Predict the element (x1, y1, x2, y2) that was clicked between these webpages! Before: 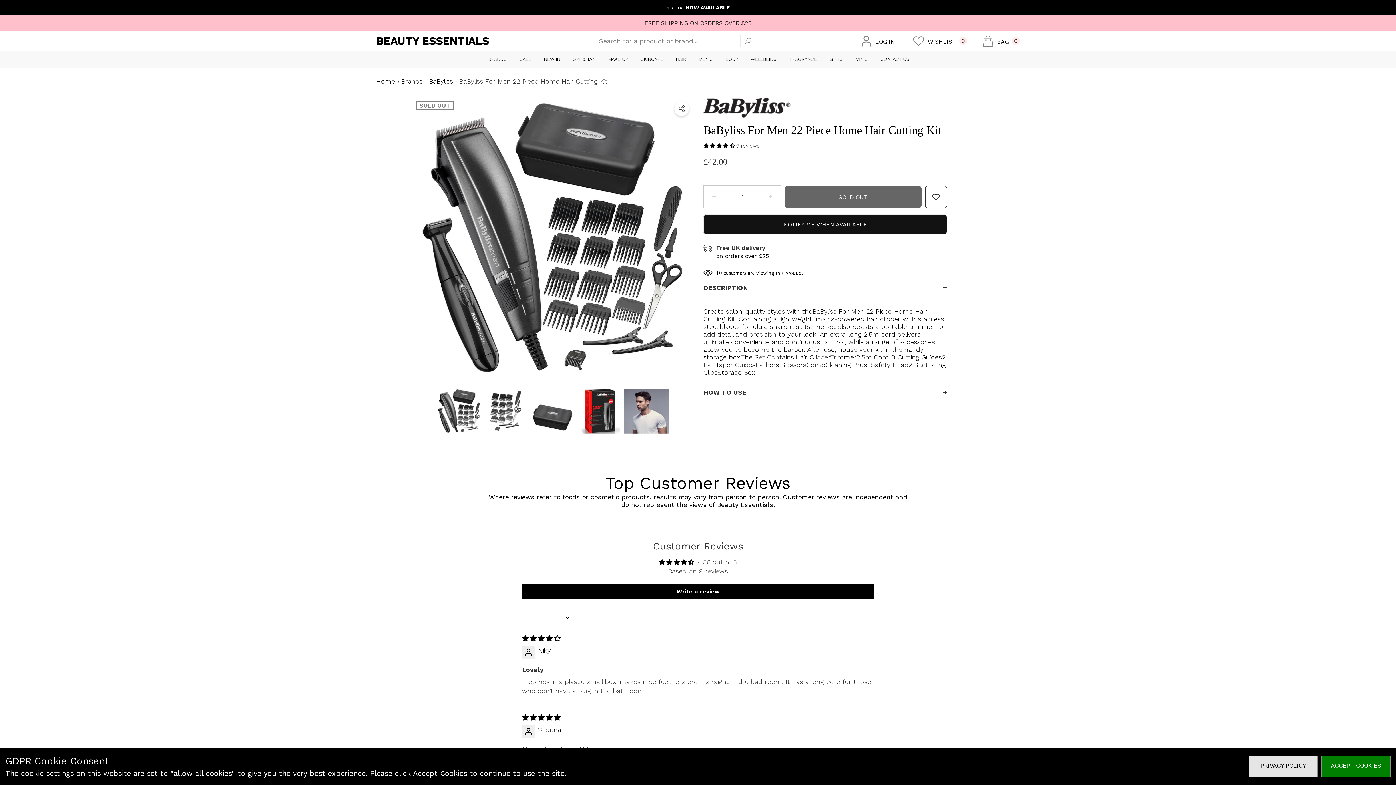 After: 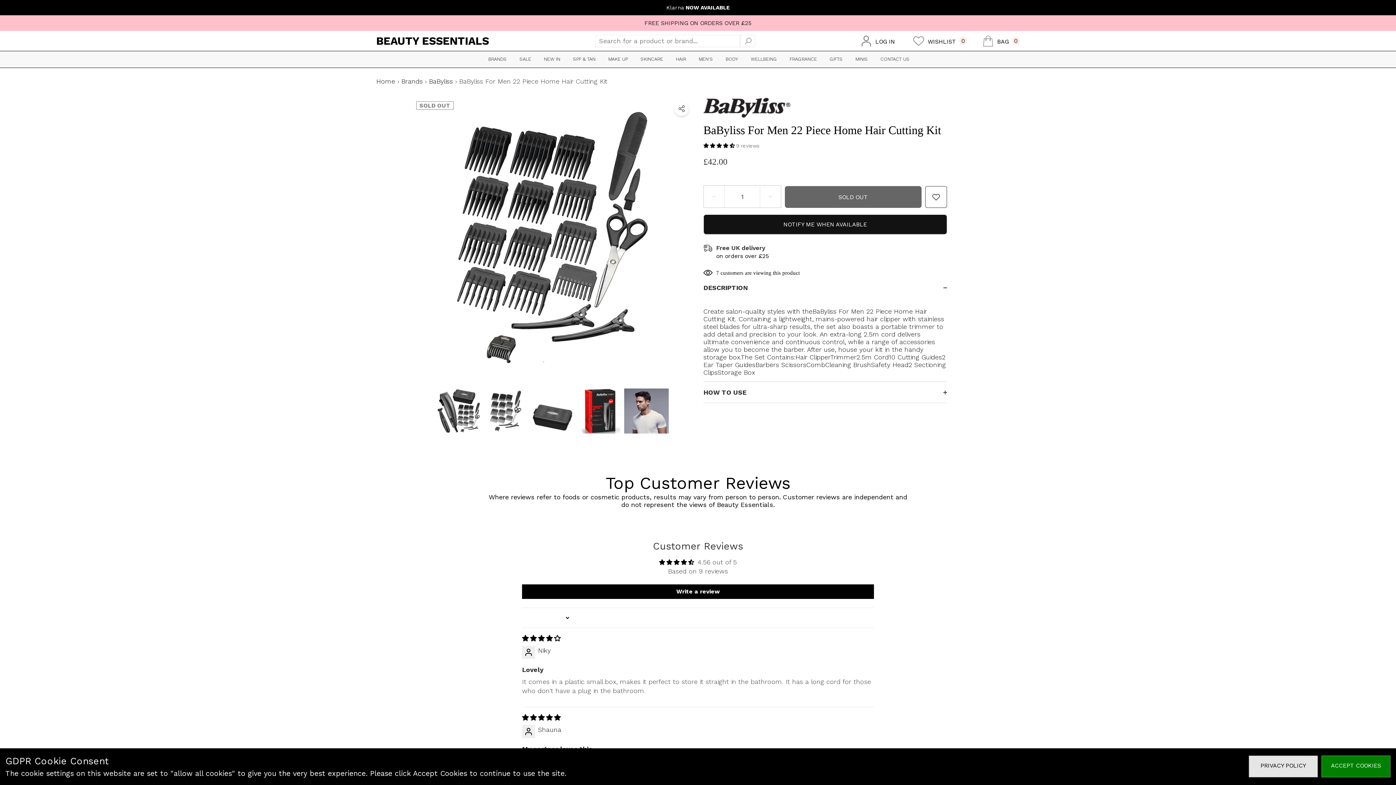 Action: bbox: (483, 388, 528, 433)